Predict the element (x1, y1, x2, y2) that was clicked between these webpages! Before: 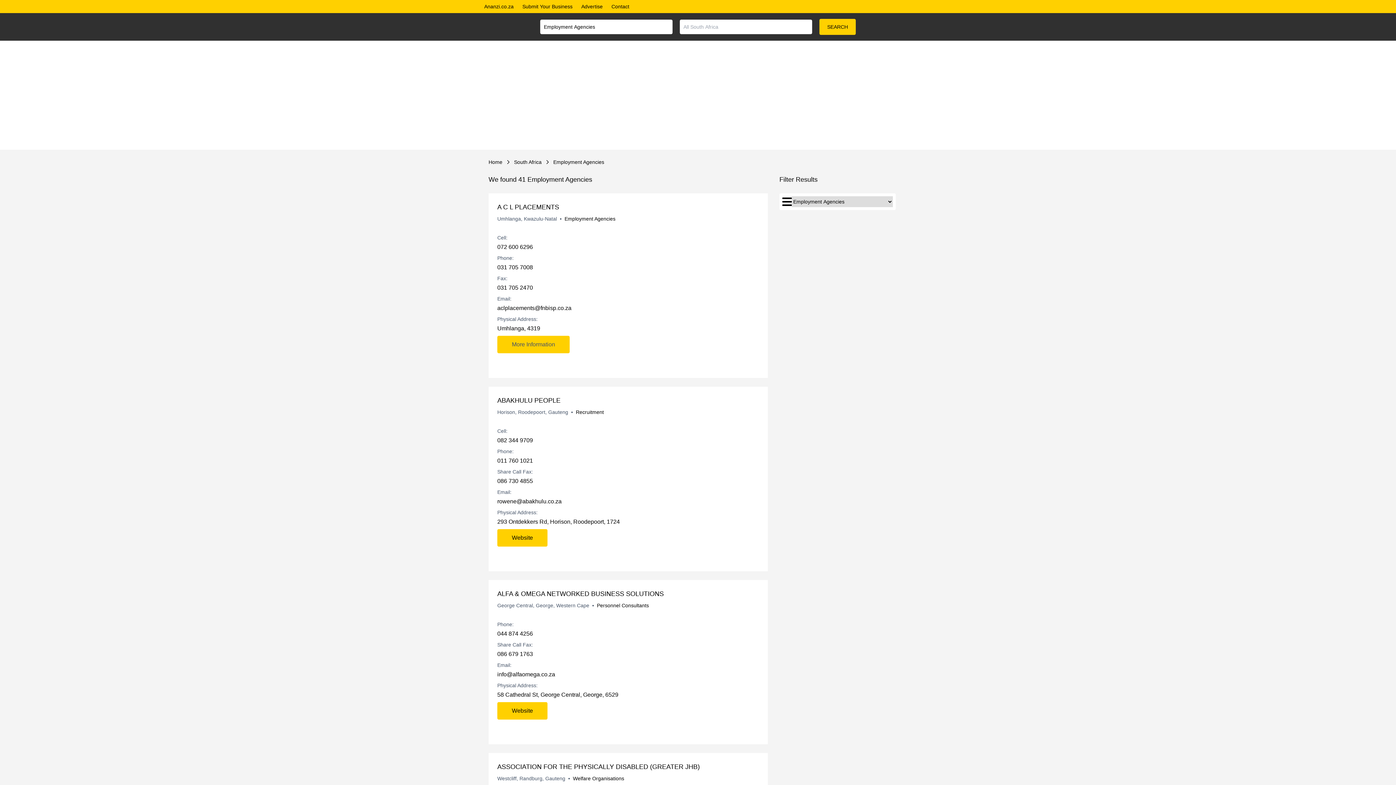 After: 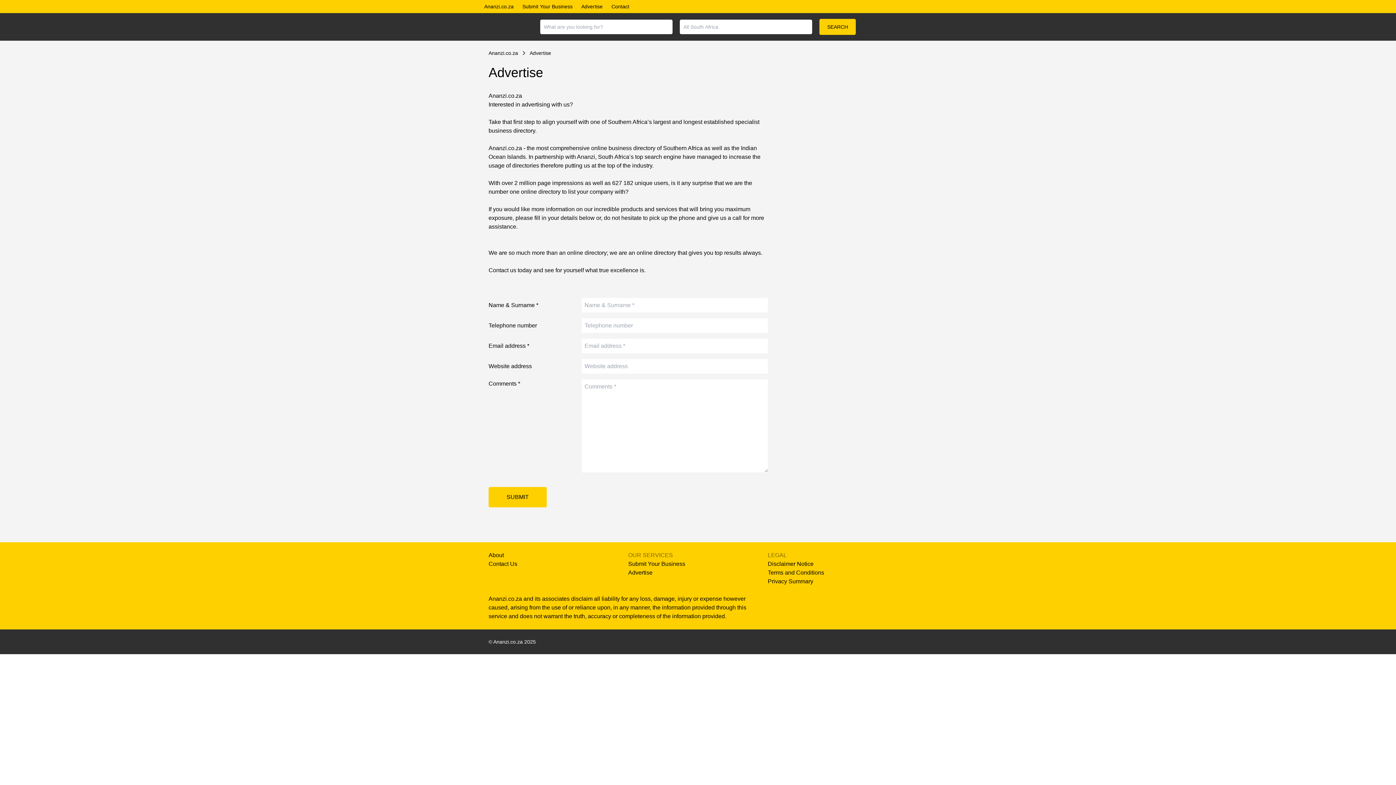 Action: label: Advertise bbox: (577, 0, 607, 13)